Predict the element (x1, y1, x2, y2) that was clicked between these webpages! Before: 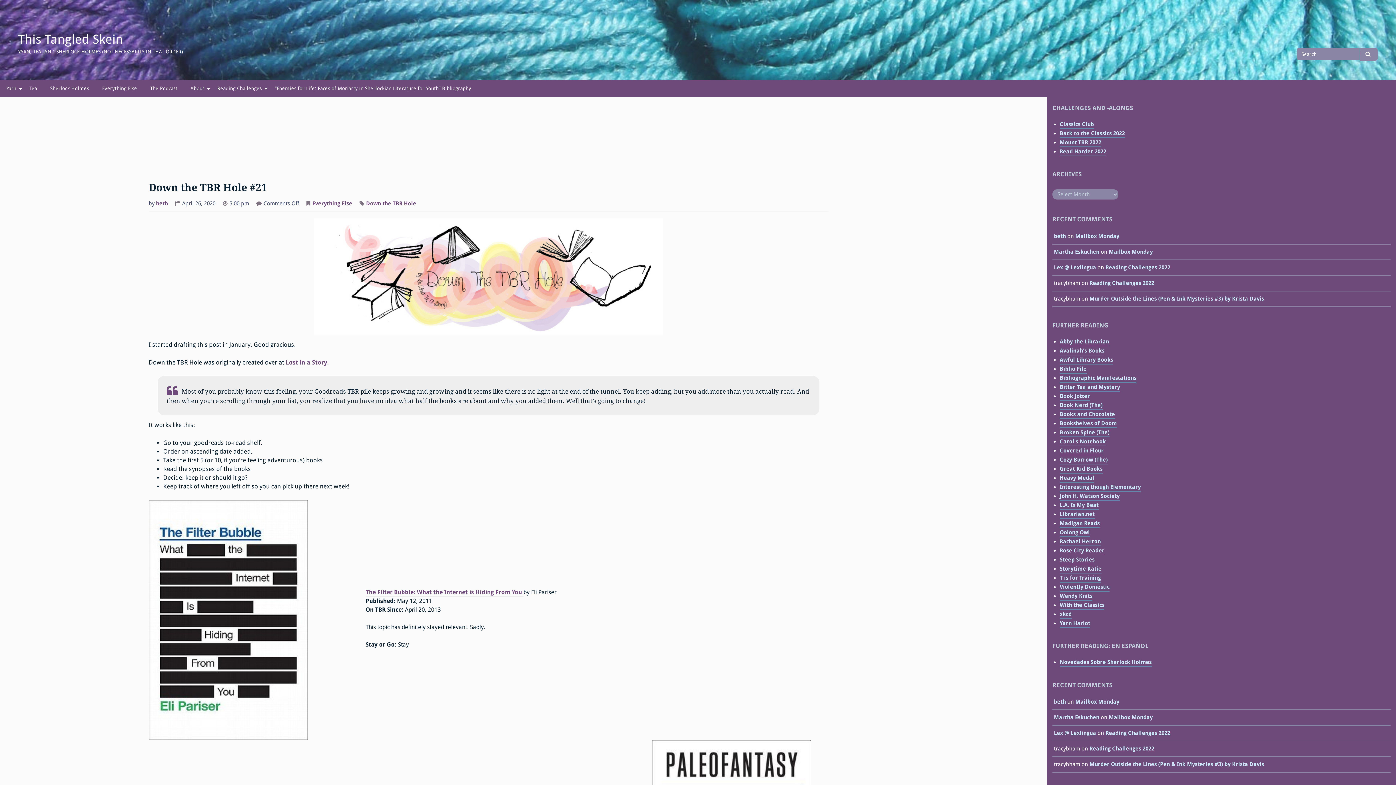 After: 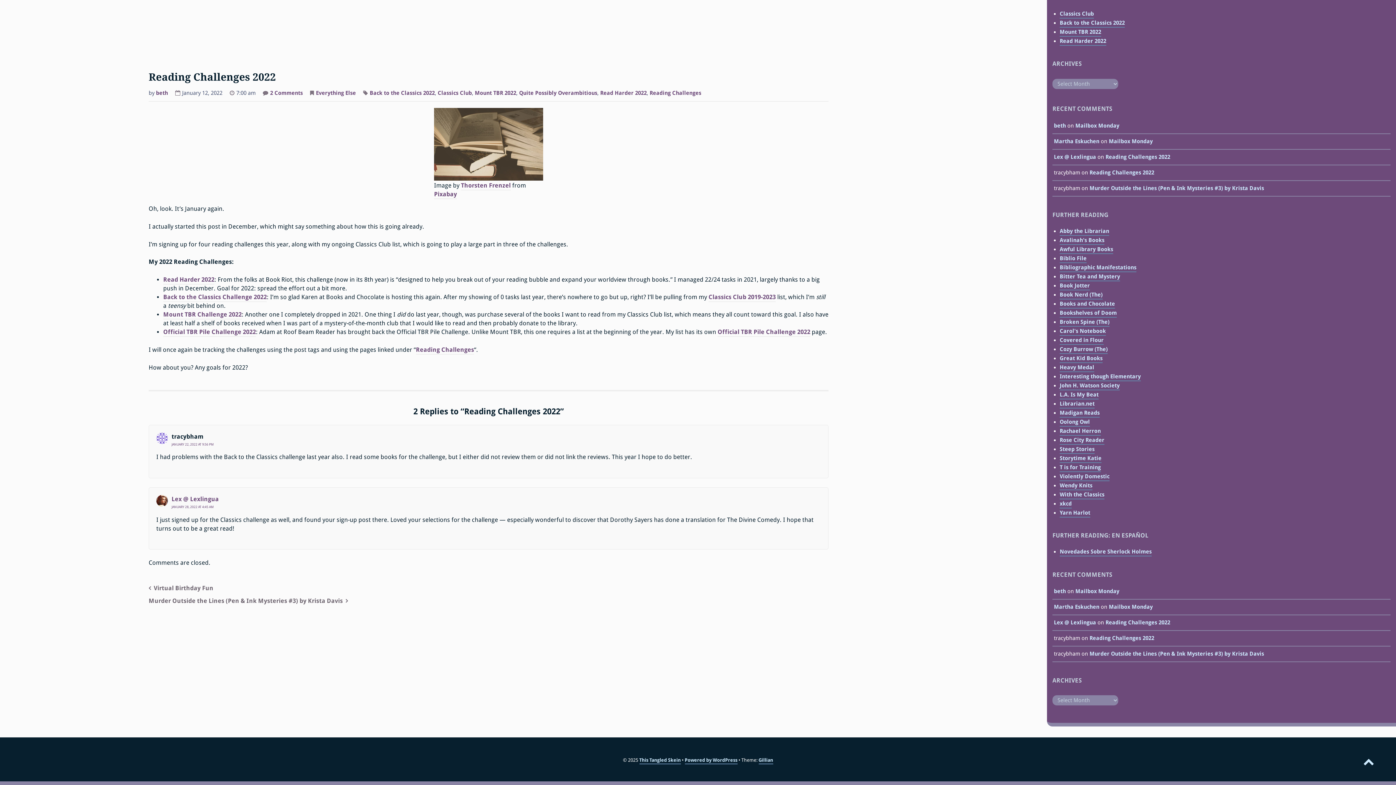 Action: bbox: (1105, 264, 1170, 271) label: Reading Challenges 2022